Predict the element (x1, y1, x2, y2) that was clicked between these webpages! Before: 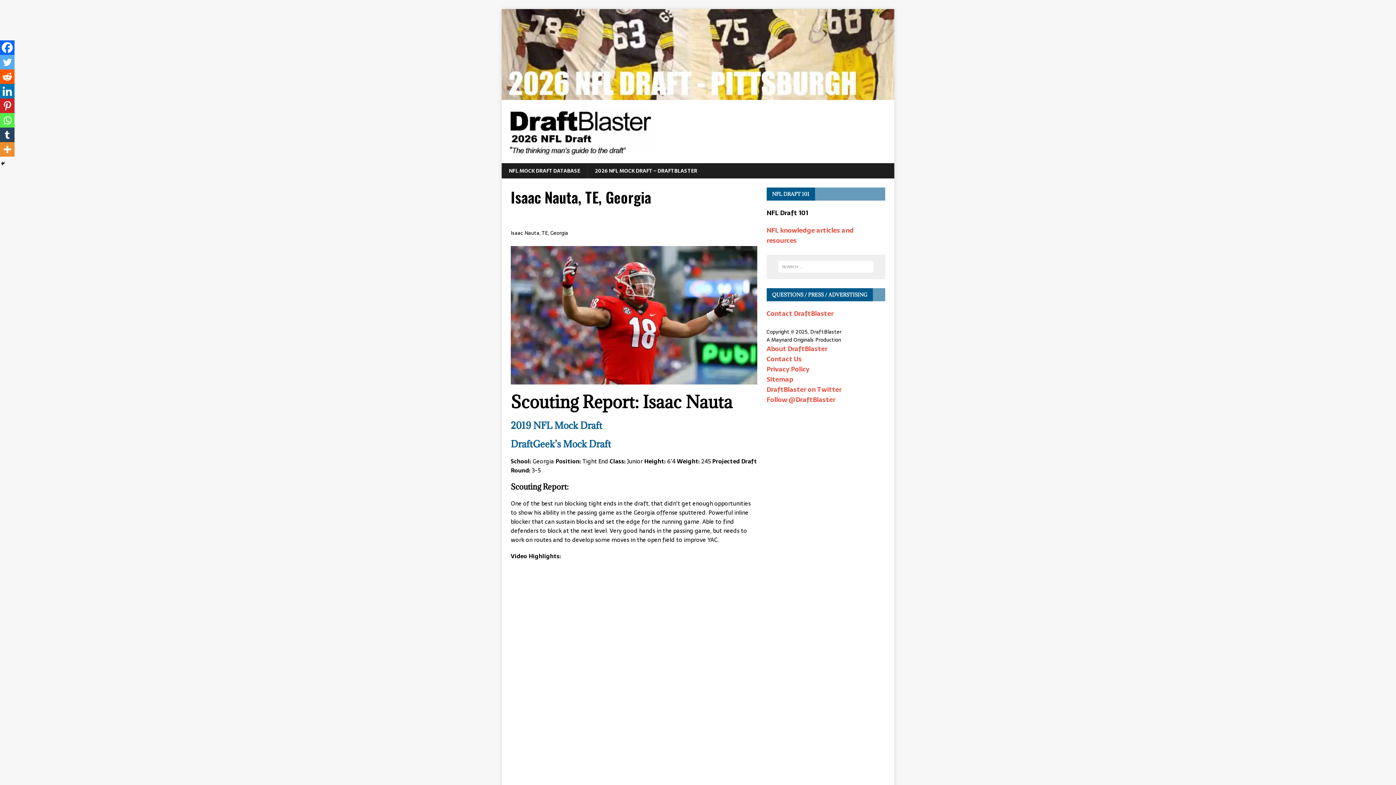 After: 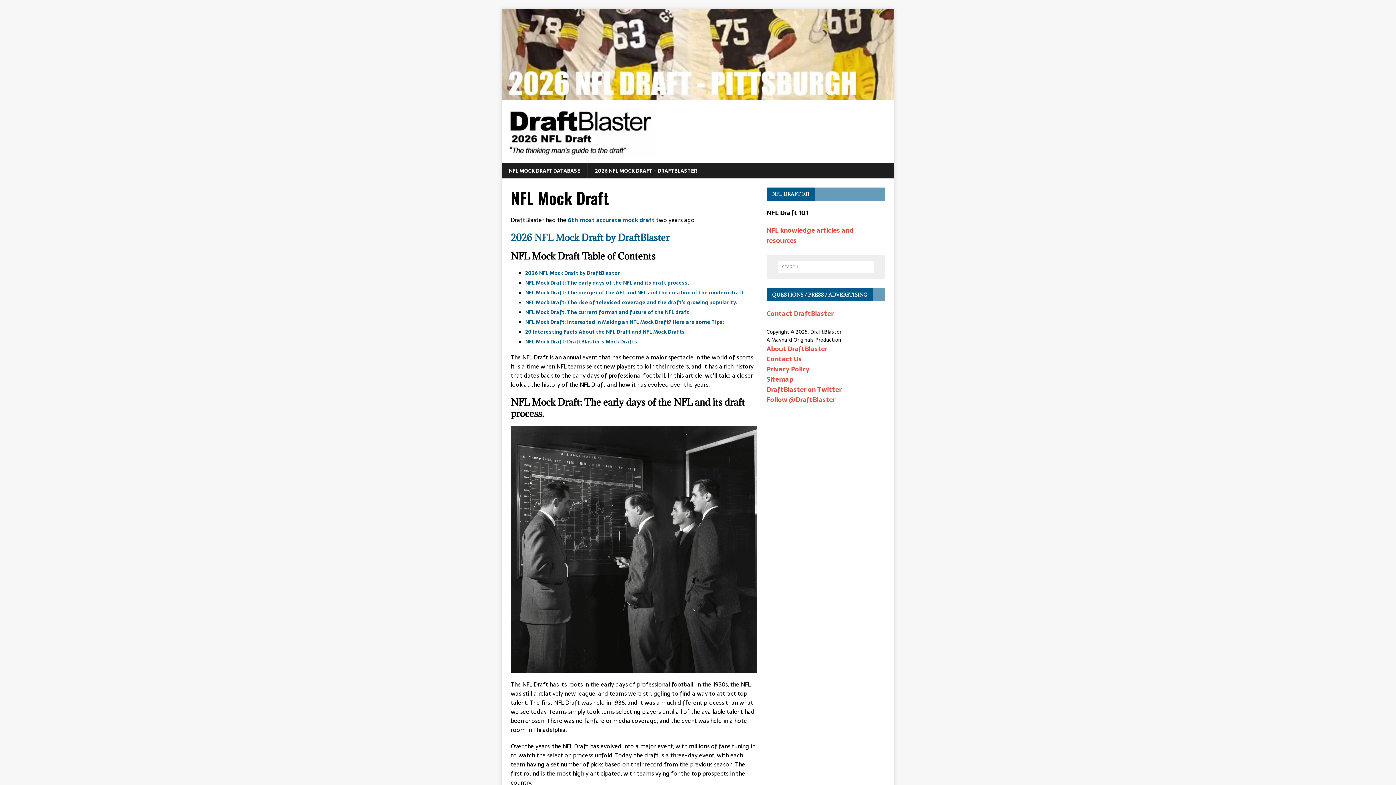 Action: bbox: (509, 147, 655, 155)